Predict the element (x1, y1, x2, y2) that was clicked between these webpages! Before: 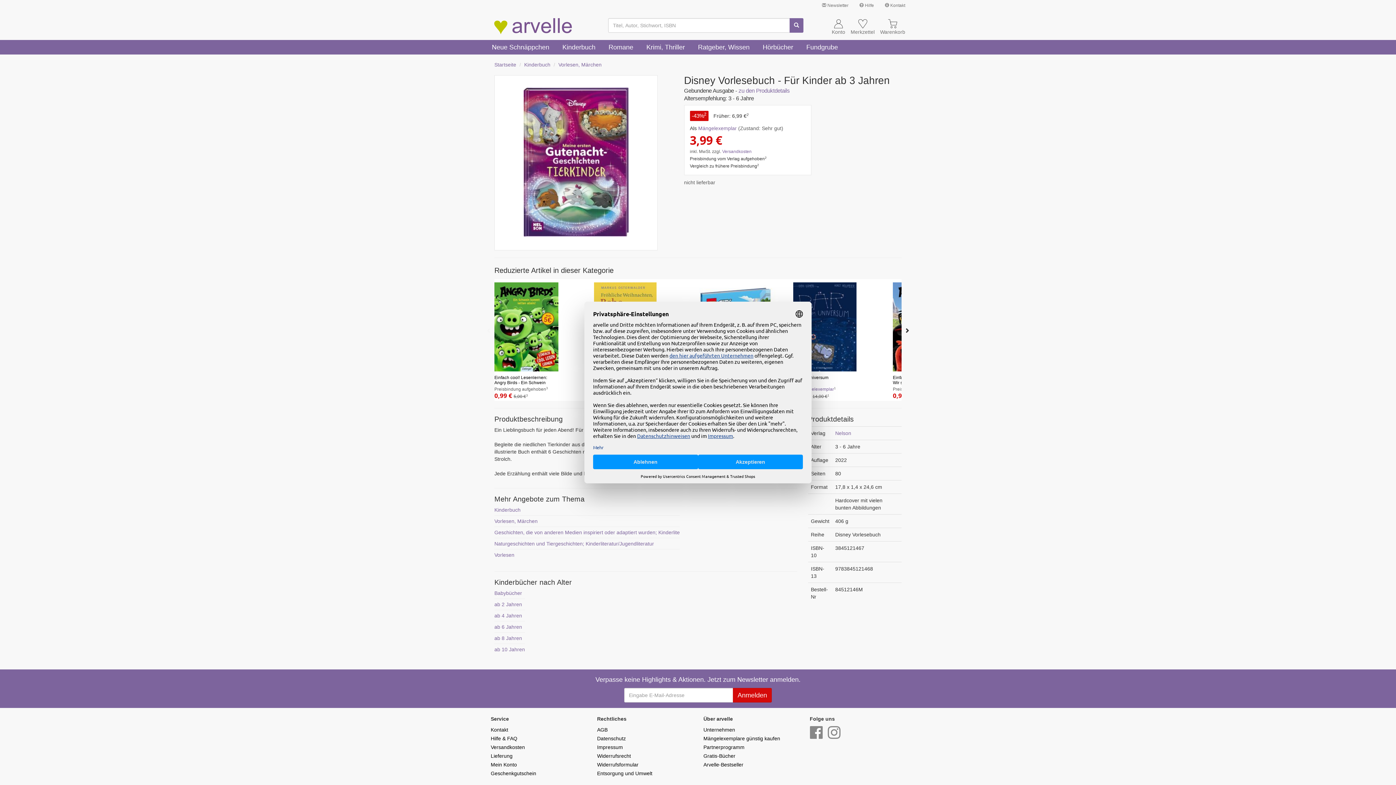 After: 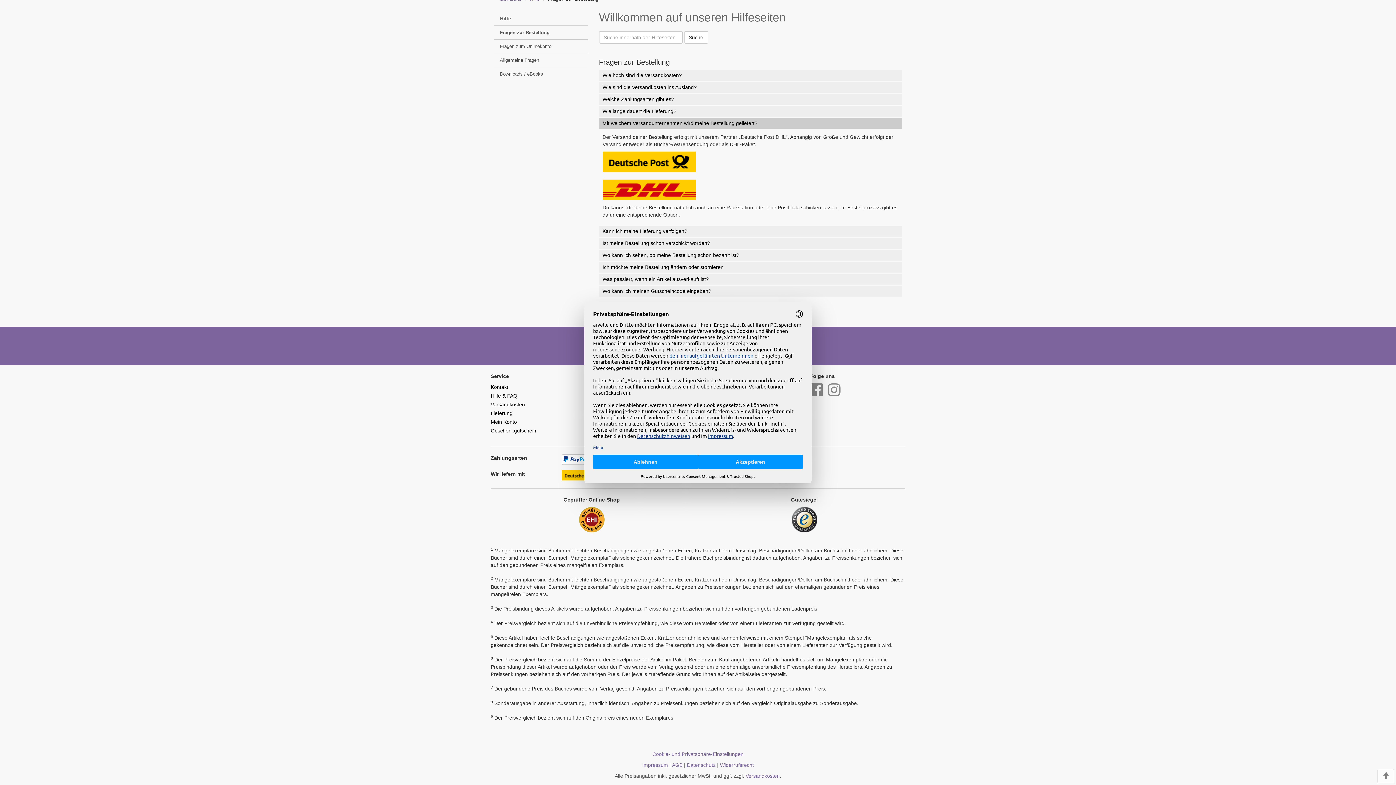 Action: label: Lieferung bbox: (490, 752, 512, 761)